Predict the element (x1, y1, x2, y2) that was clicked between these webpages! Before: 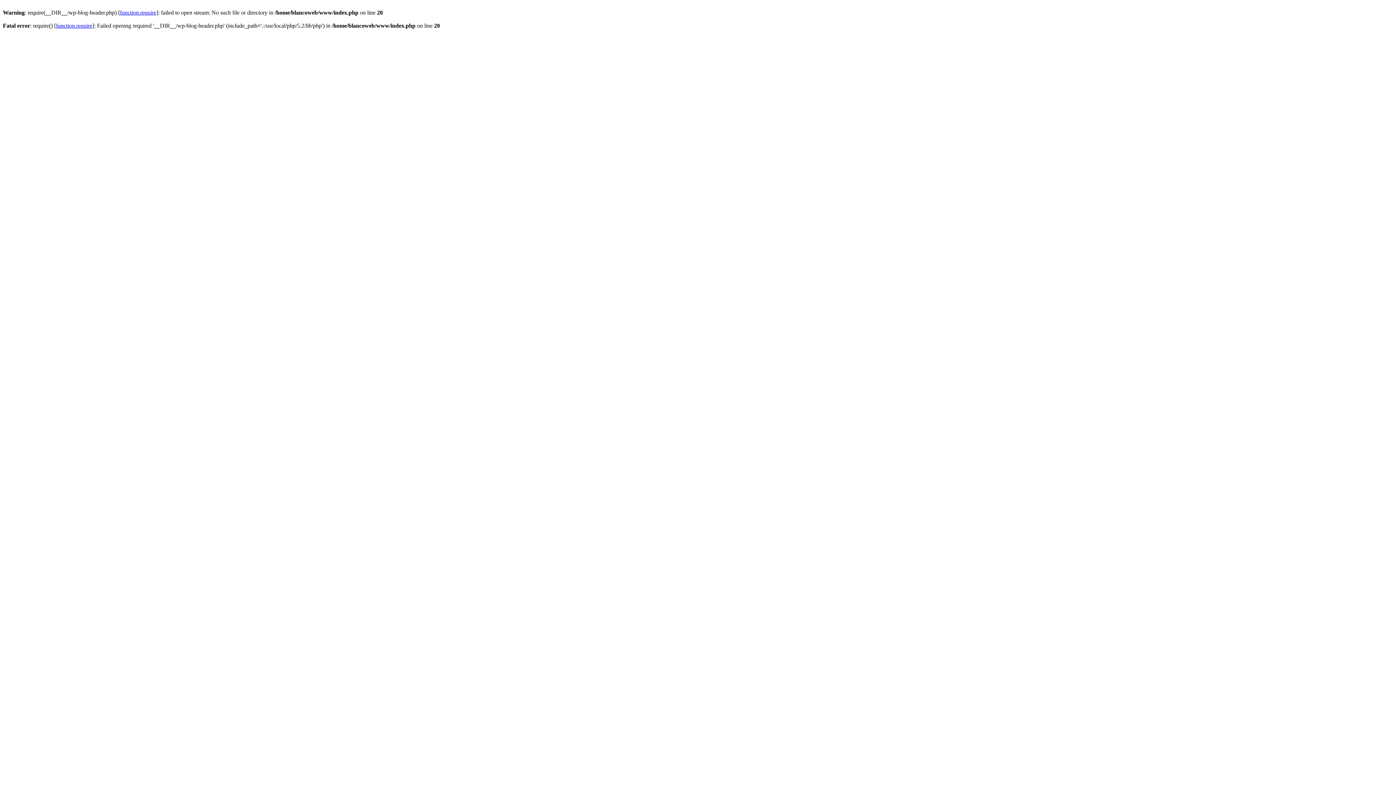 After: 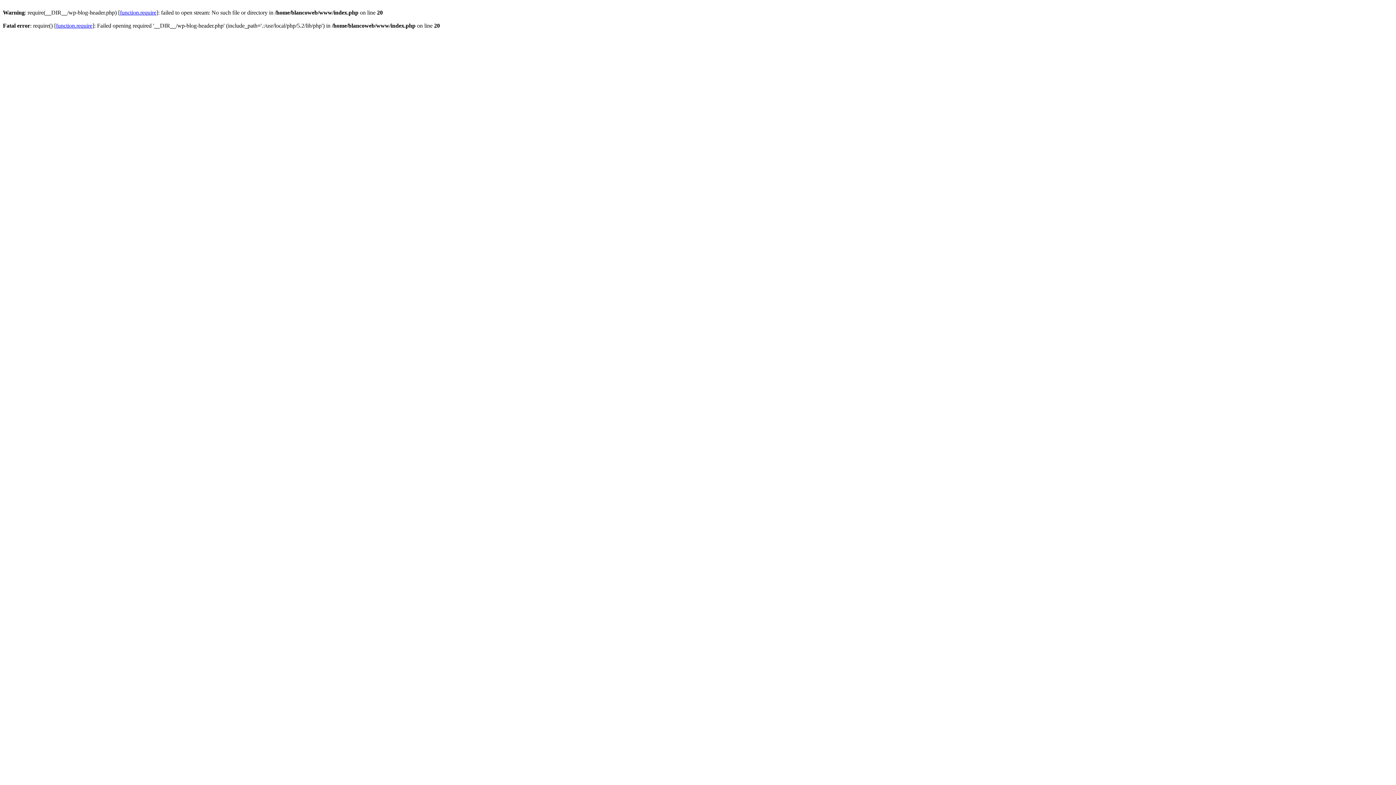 Action: bbox: (56, 22, 92, 28) label: function.require